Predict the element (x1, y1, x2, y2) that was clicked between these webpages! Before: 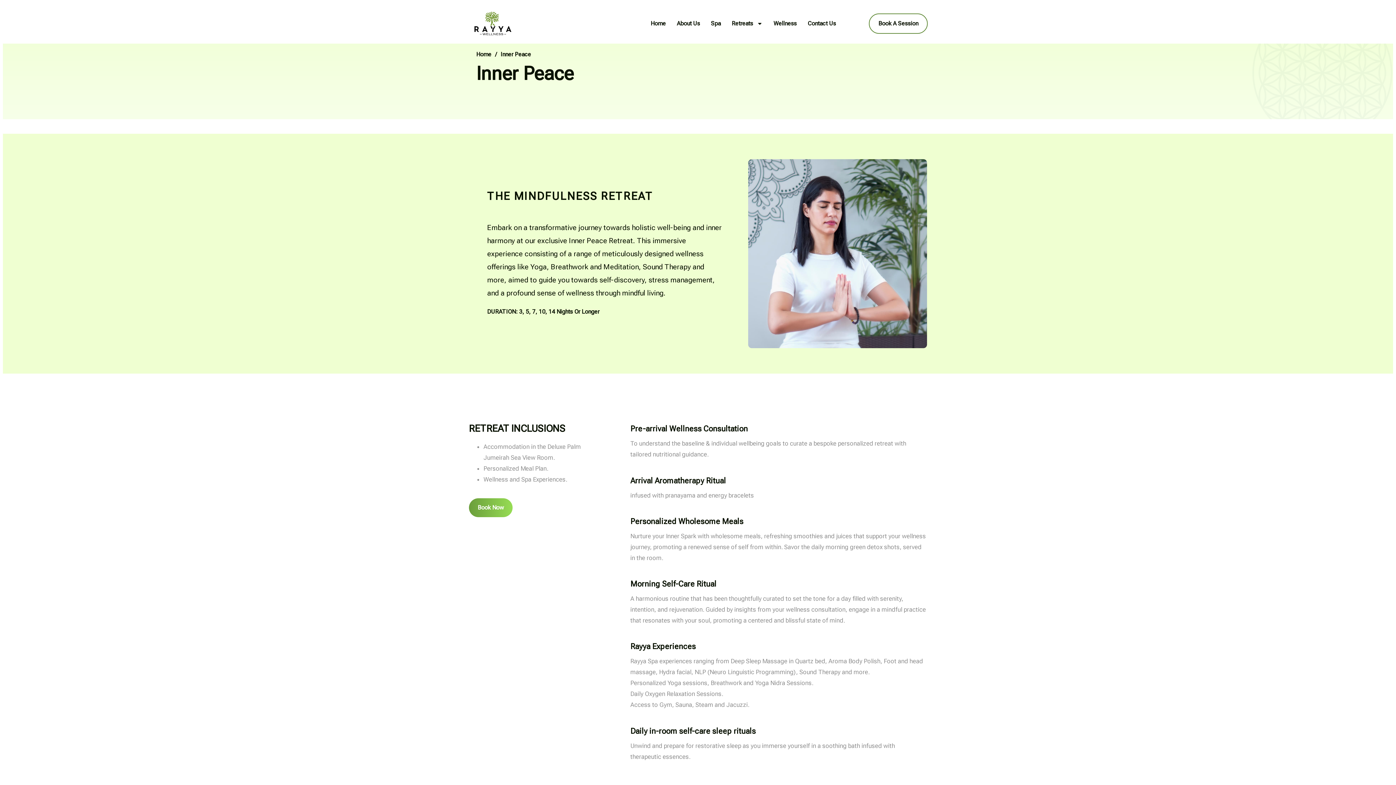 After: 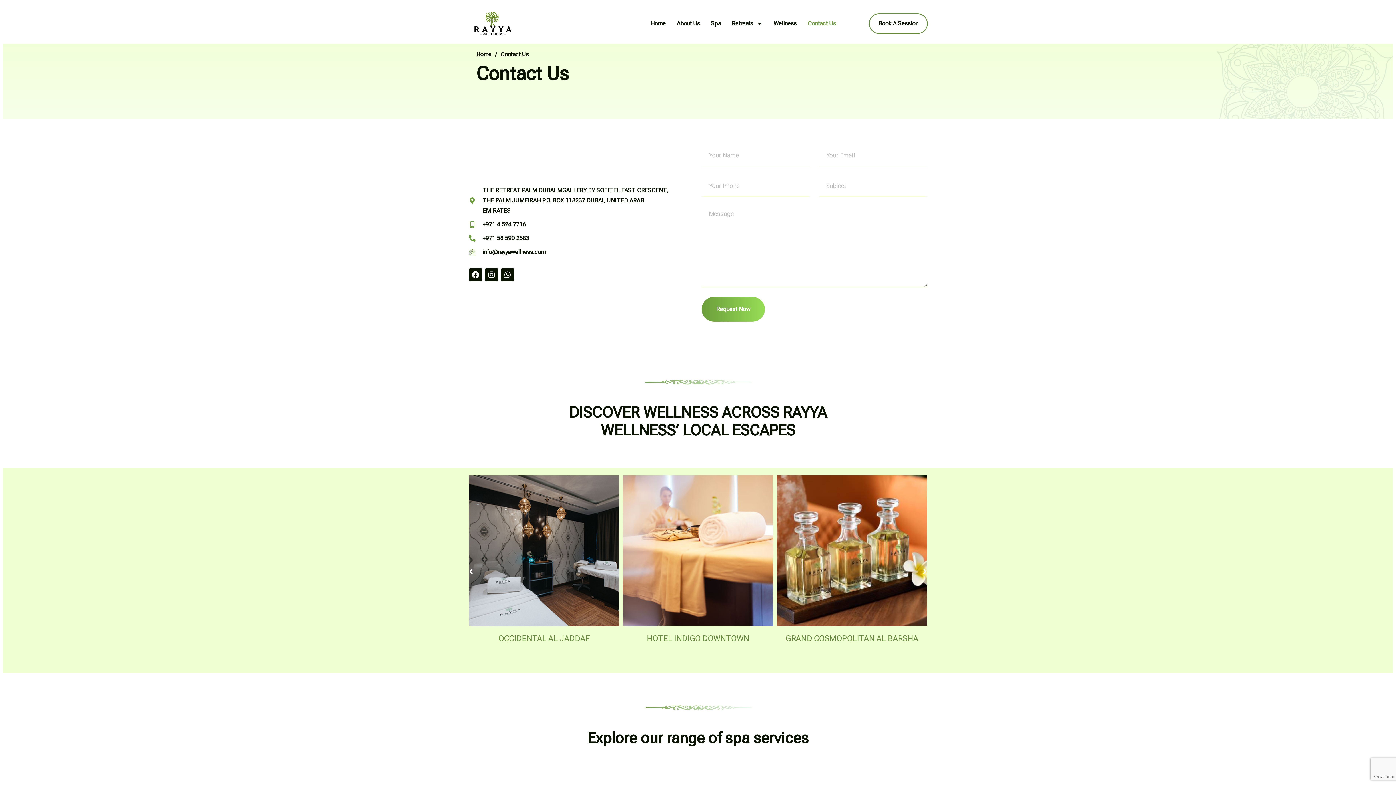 Action: label: Contact Us bbox: (802, 14, 841, 32)